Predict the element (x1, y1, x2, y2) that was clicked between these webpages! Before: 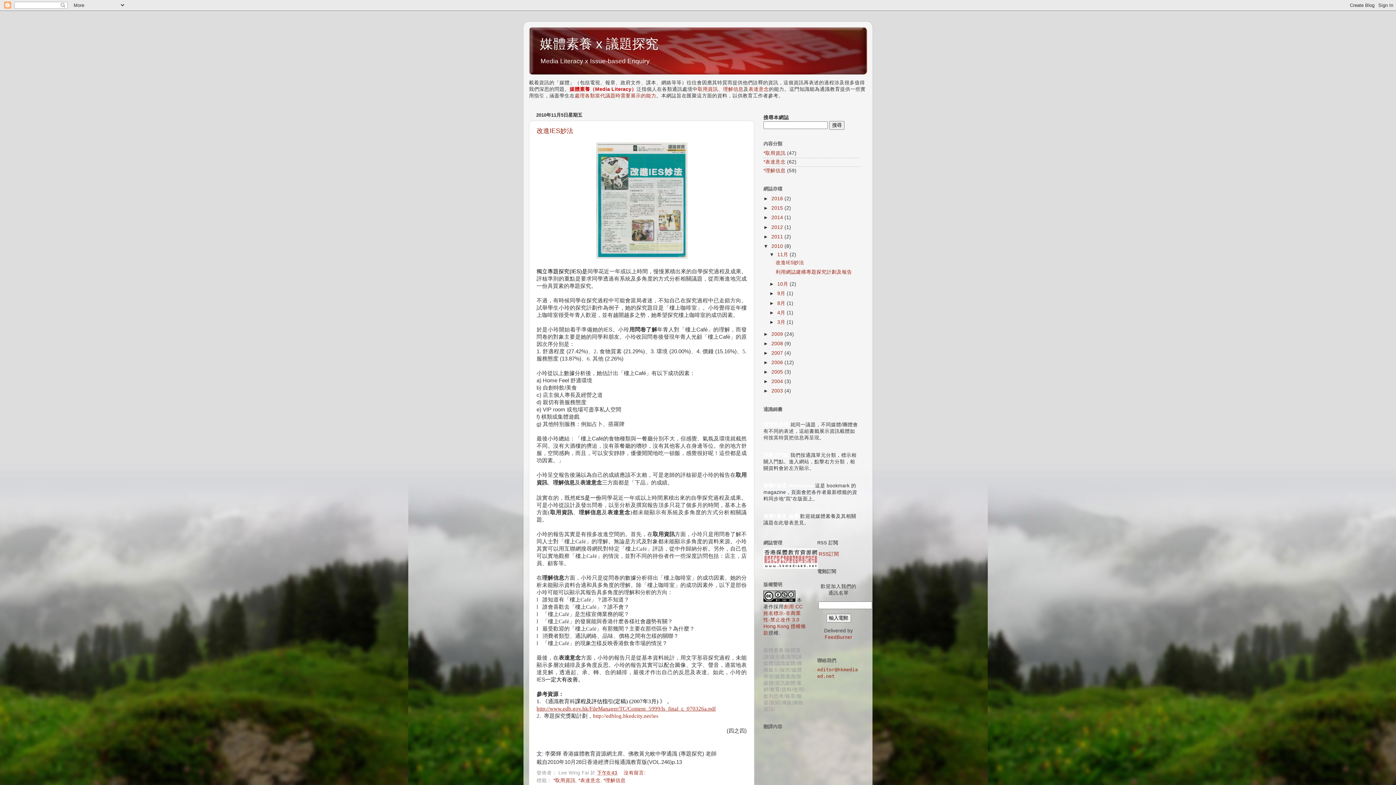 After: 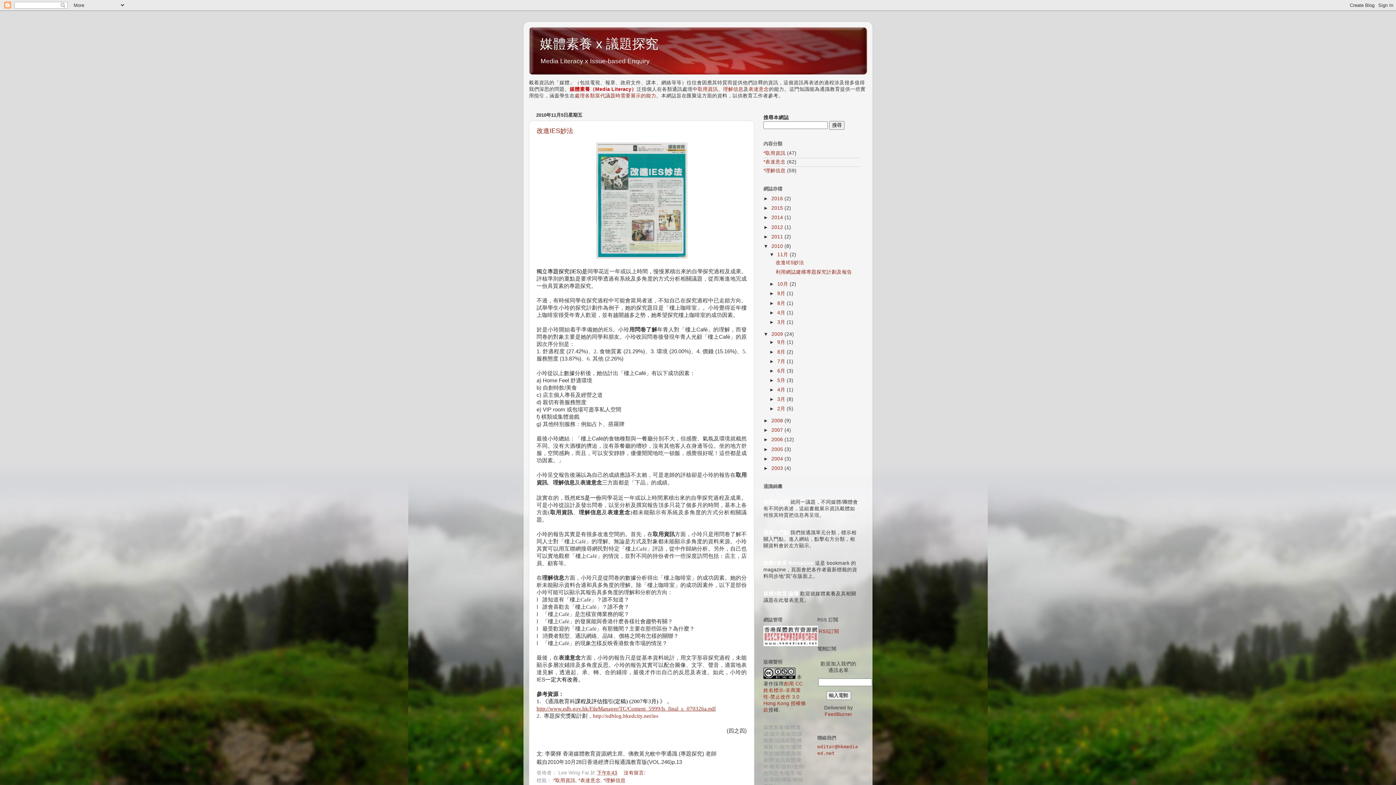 Action: bbox: (763, 331, 771, 336) label: ►  